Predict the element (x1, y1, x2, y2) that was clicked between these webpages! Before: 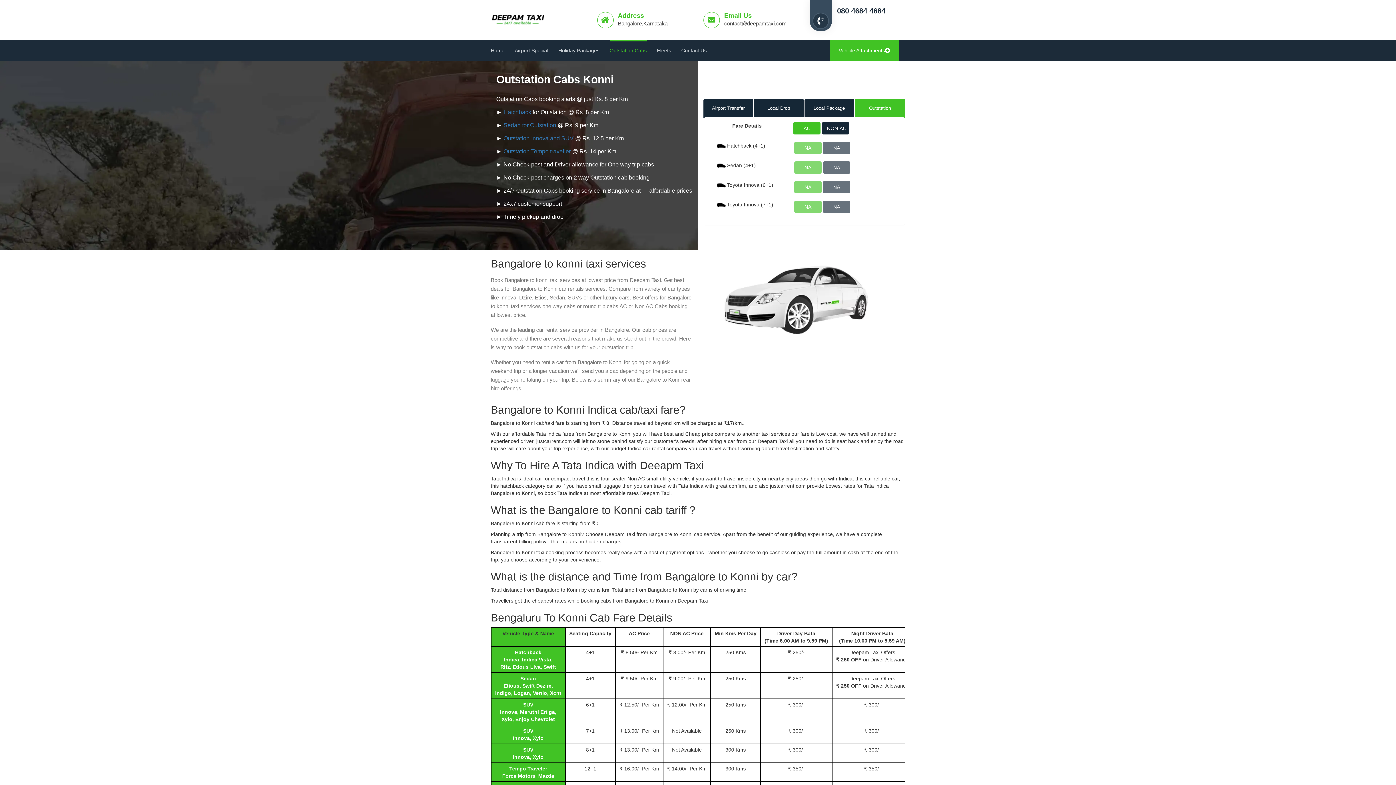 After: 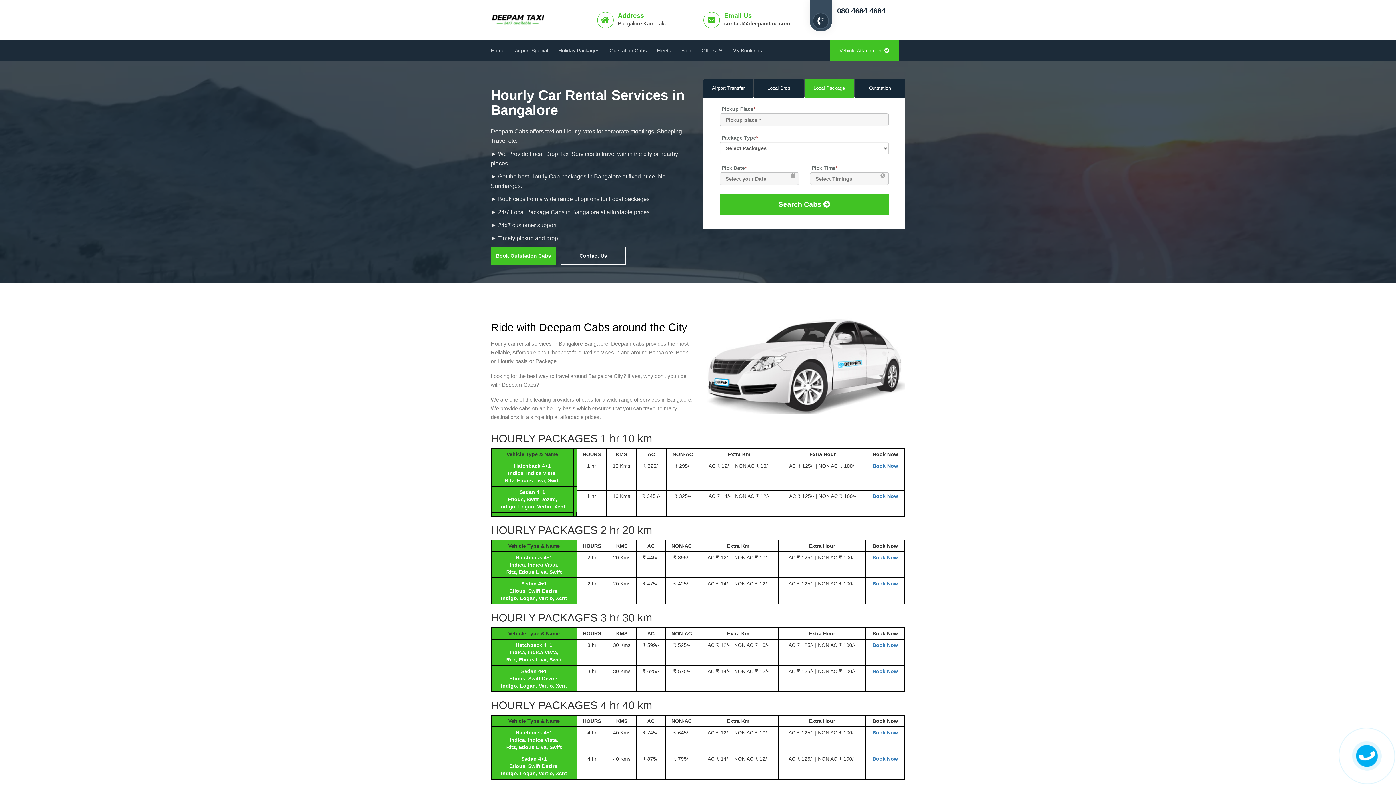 Action: label: Local Package bbox: (804, 98, 854, 117)